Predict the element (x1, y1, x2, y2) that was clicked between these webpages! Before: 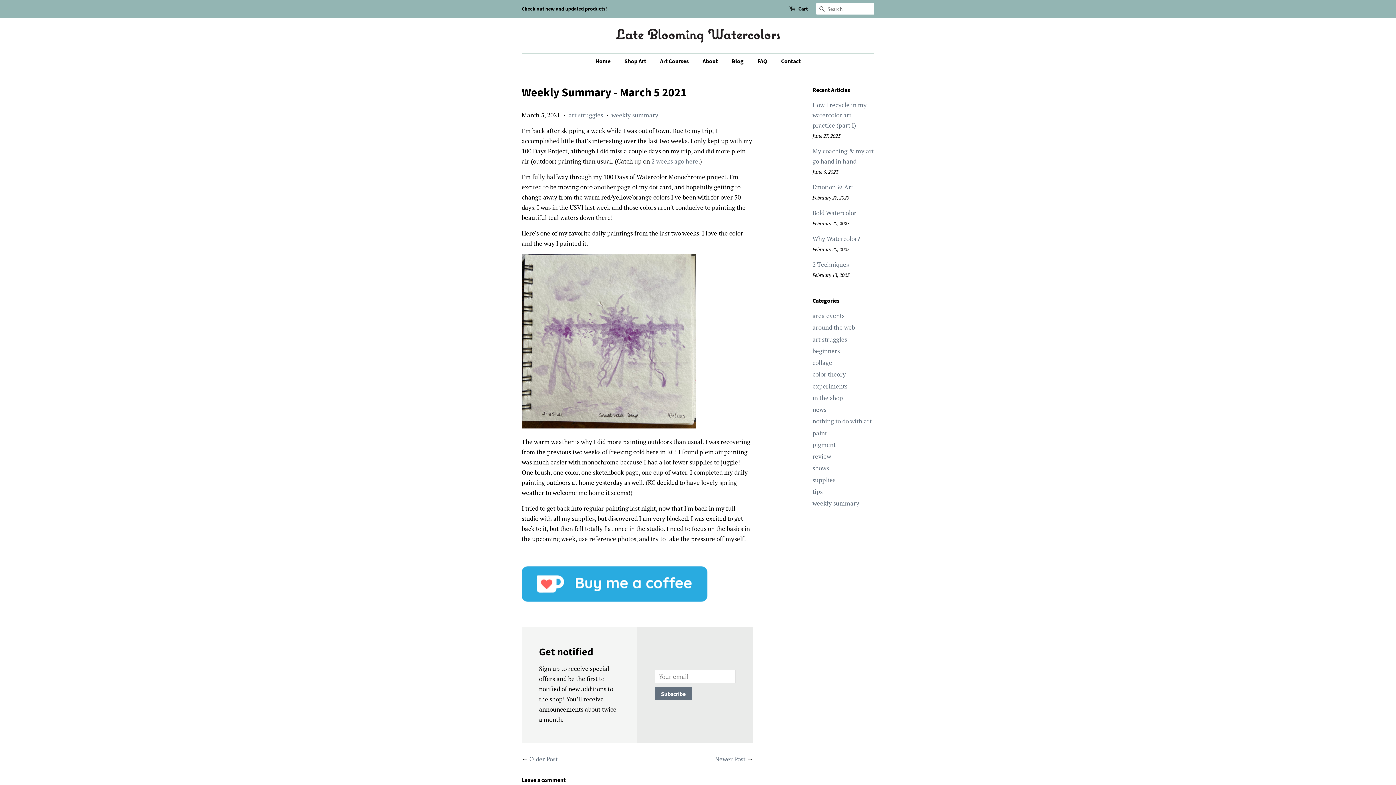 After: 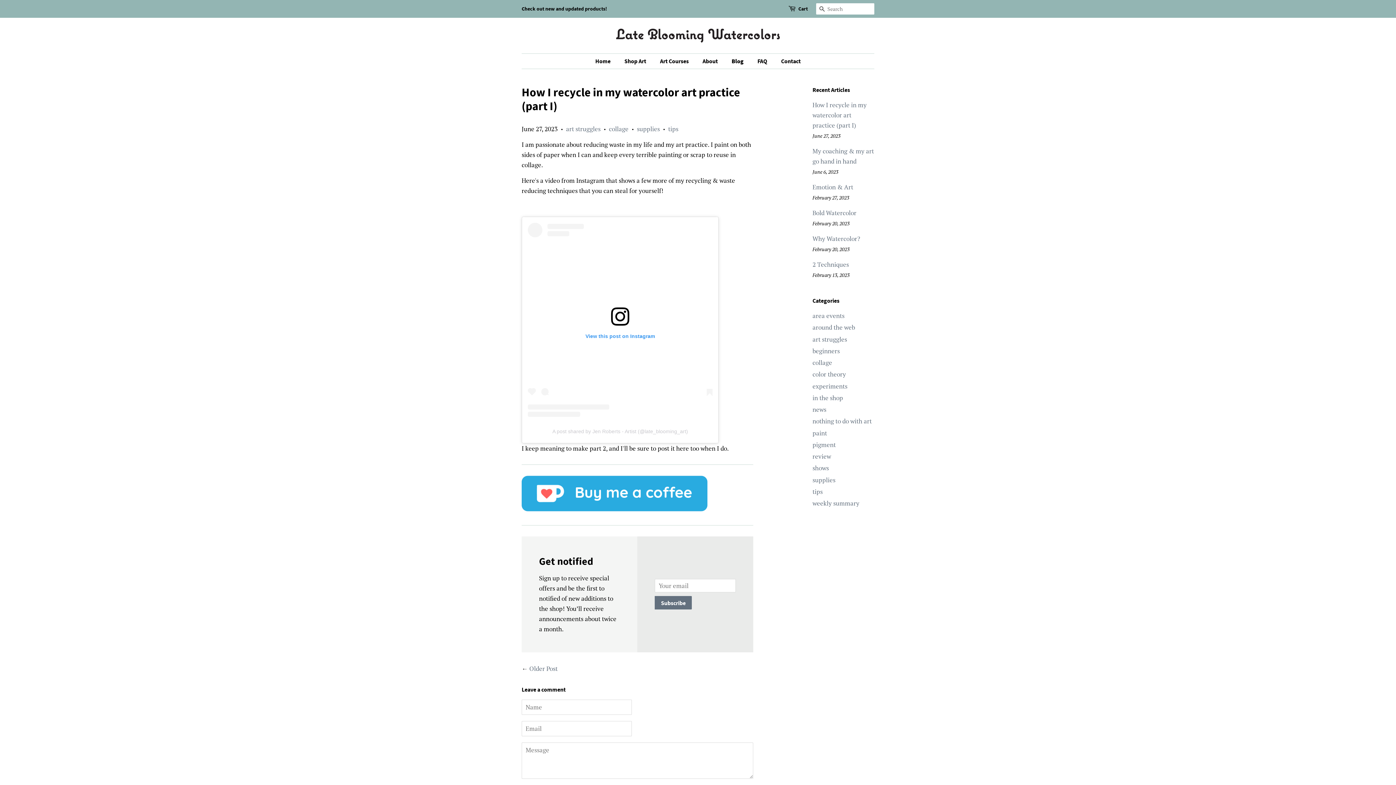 Action: label: How I recycle in my watercolor art practice (part I) bbox: (812, 100, 866, 129)